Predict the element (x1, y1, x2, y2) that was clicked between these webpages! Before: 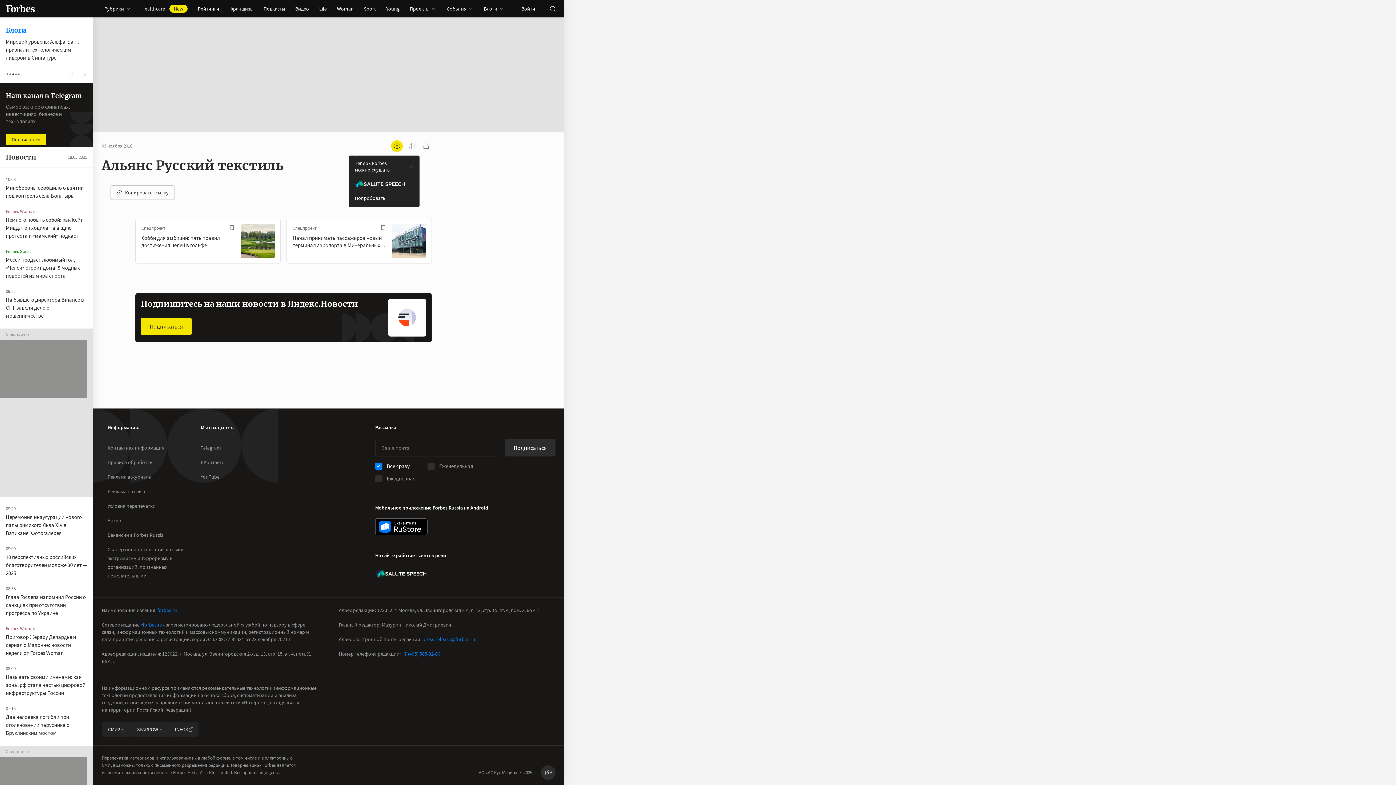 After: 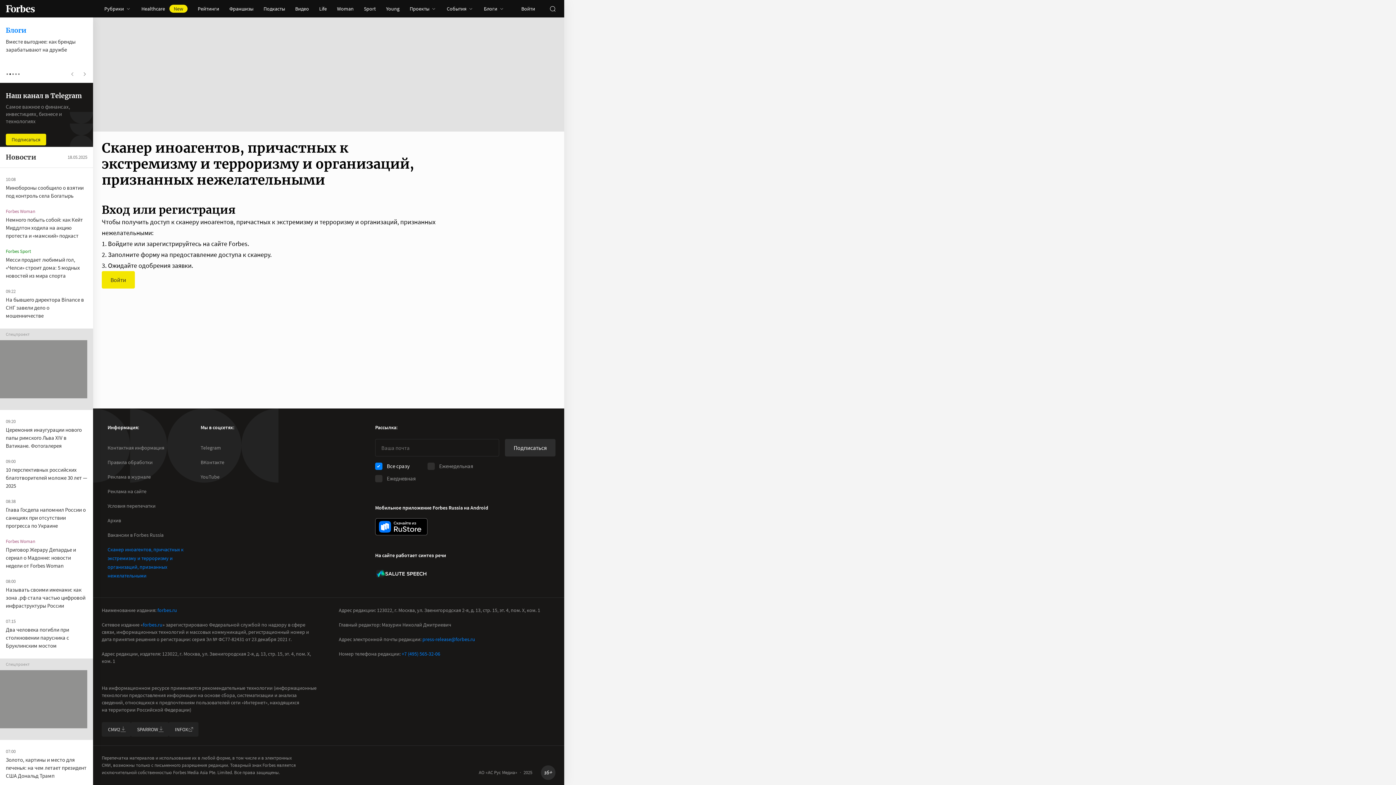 Action: label: Сканер иноагентов, причастных к экстремизму и терроризму и организаций, признанных нежелательными bbox: (107, 542, 200, 583)